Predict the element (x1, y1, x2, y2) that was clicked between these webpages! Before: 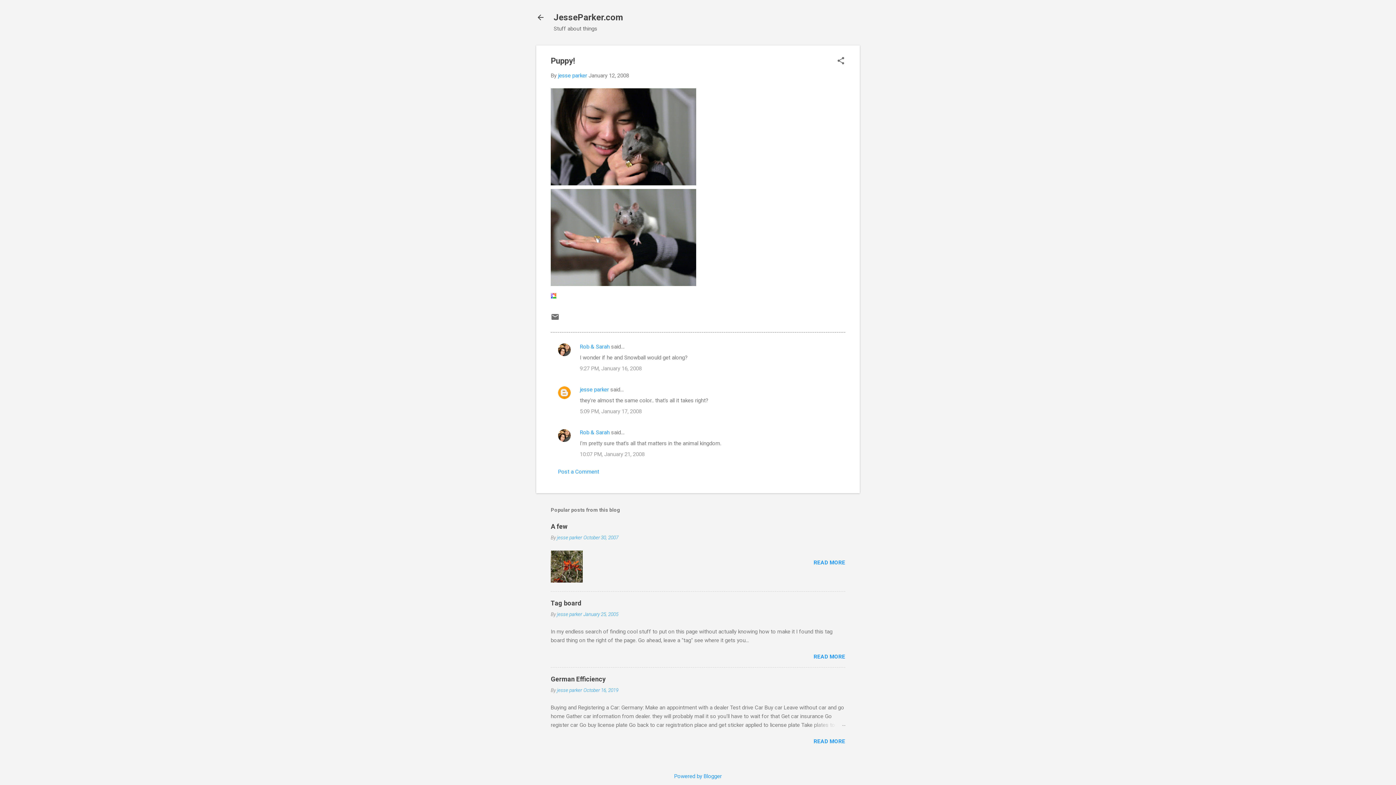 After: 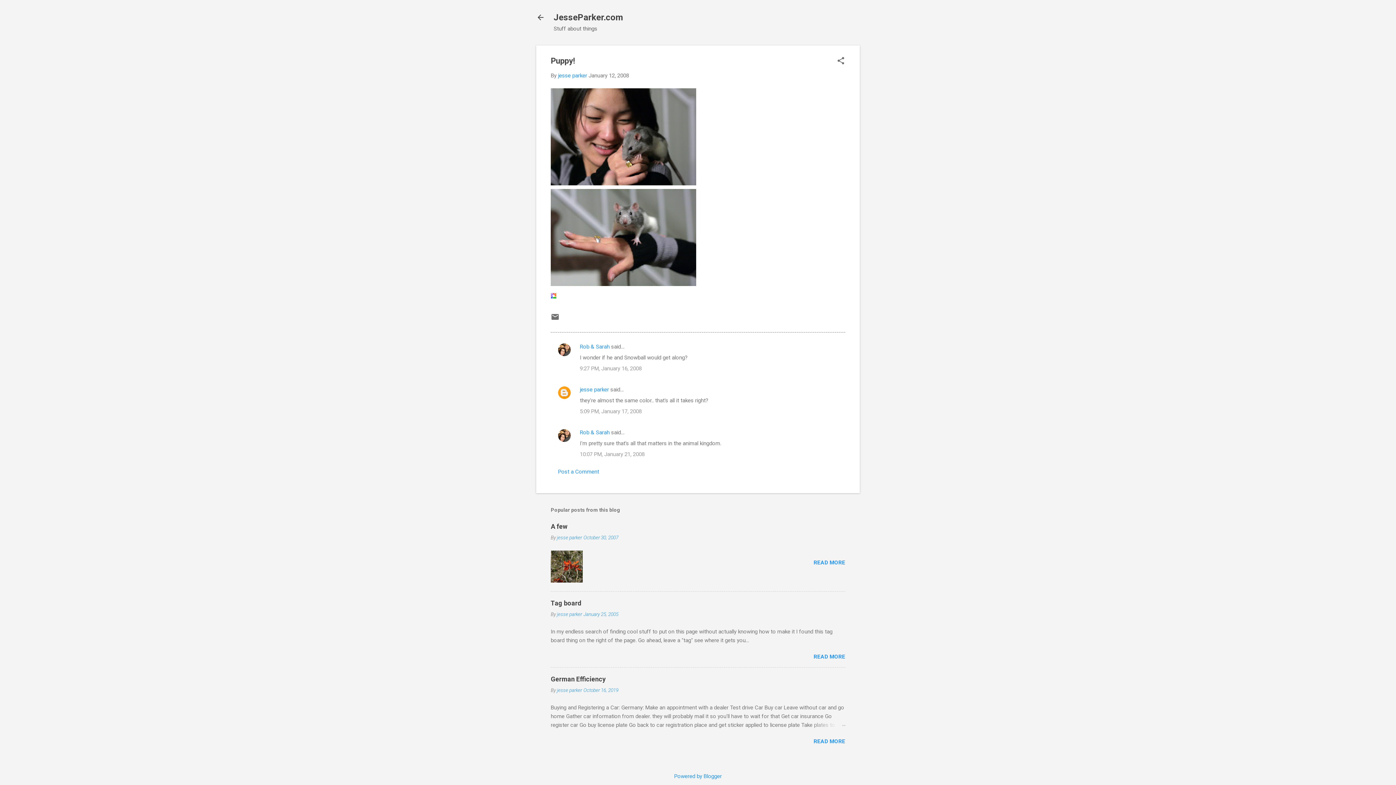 Action: bbox: (588, 72, 629, 78) label: January 12, 2008